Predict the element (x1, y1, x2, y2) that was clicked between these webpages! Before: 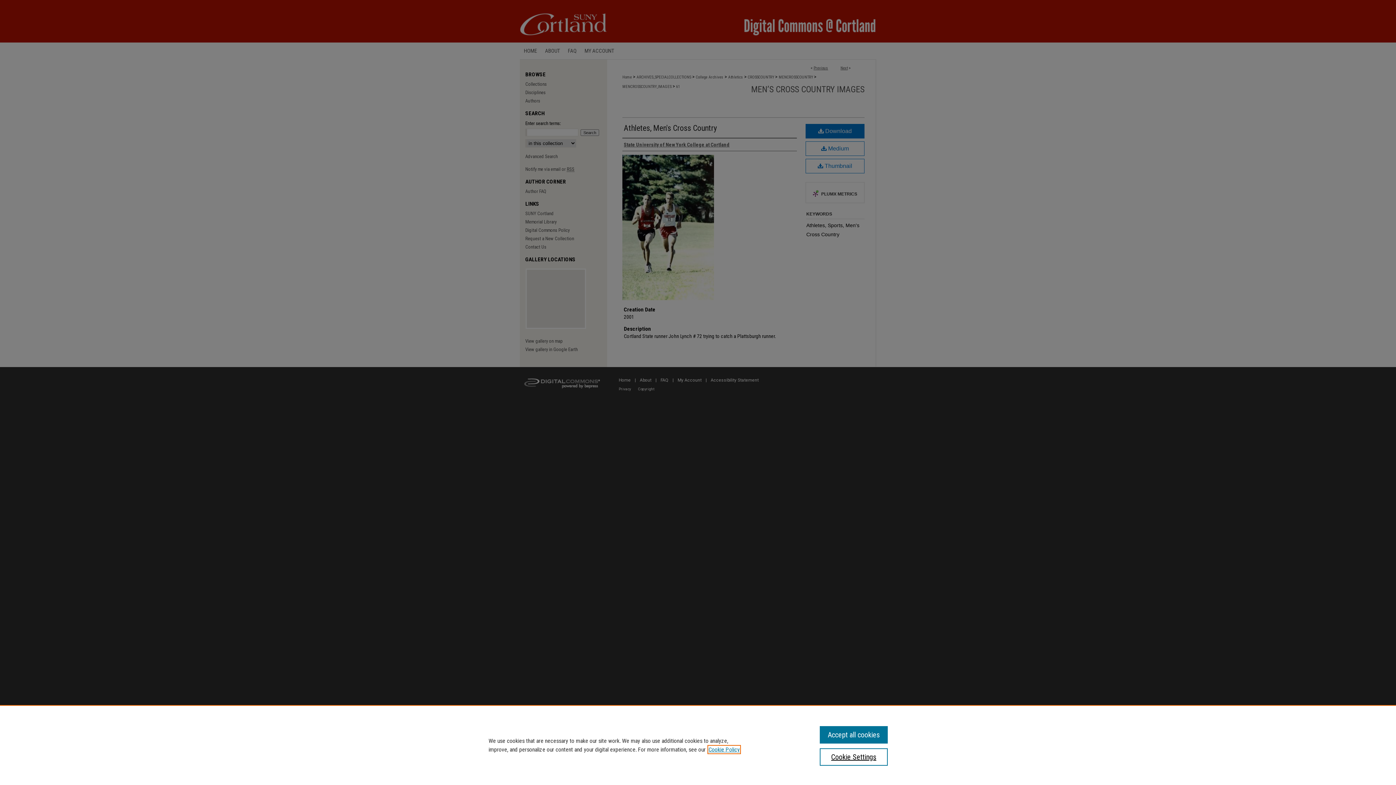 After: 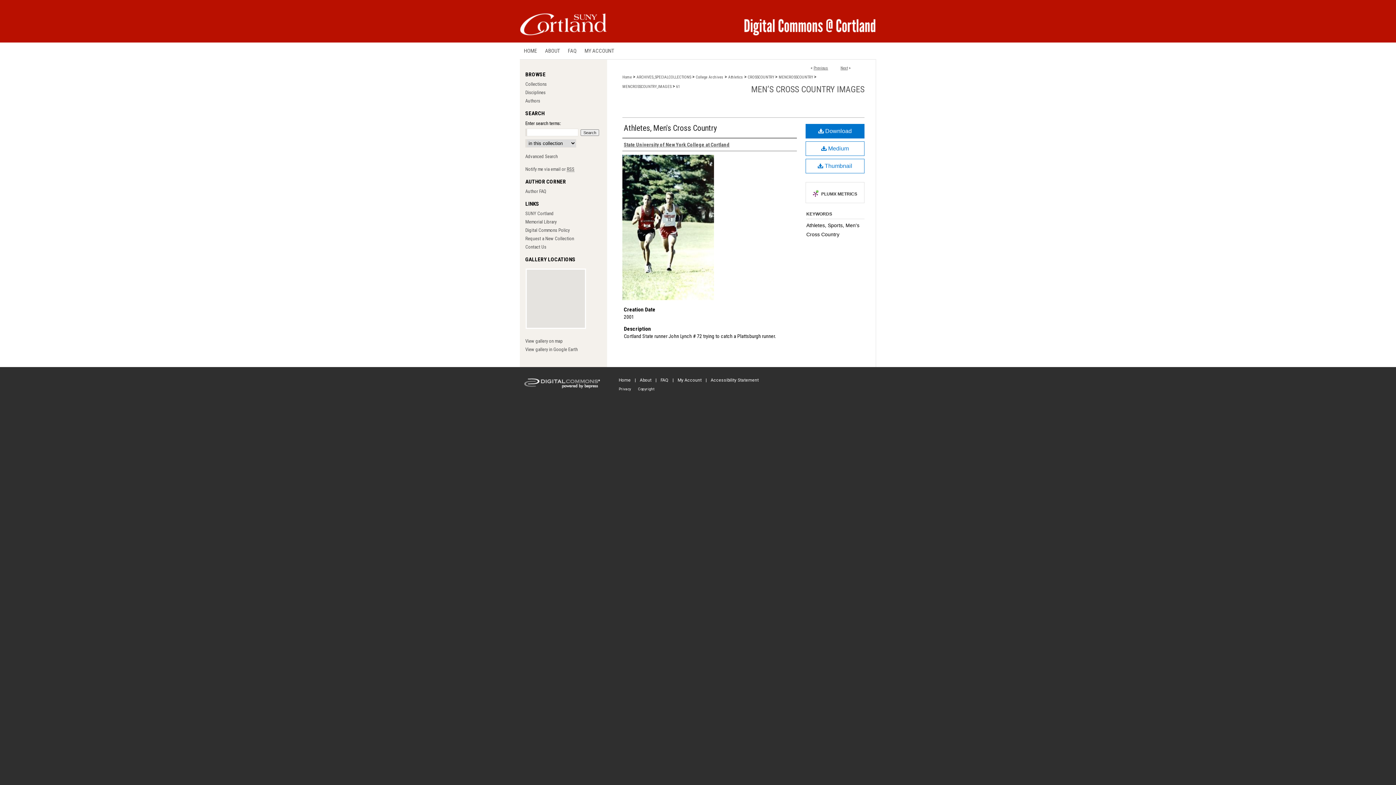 Action: bbox: (819, 726, 887, 744) label: Accept all cookies